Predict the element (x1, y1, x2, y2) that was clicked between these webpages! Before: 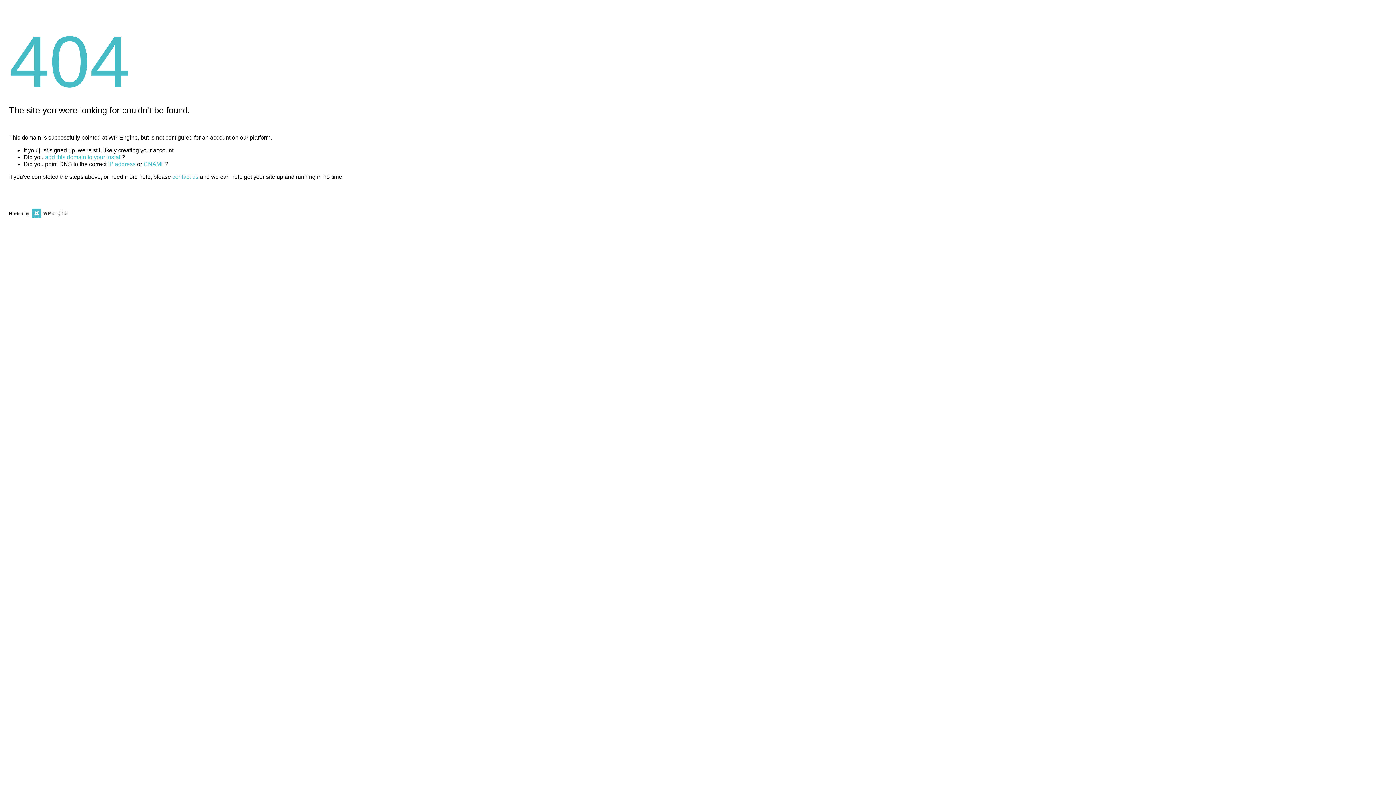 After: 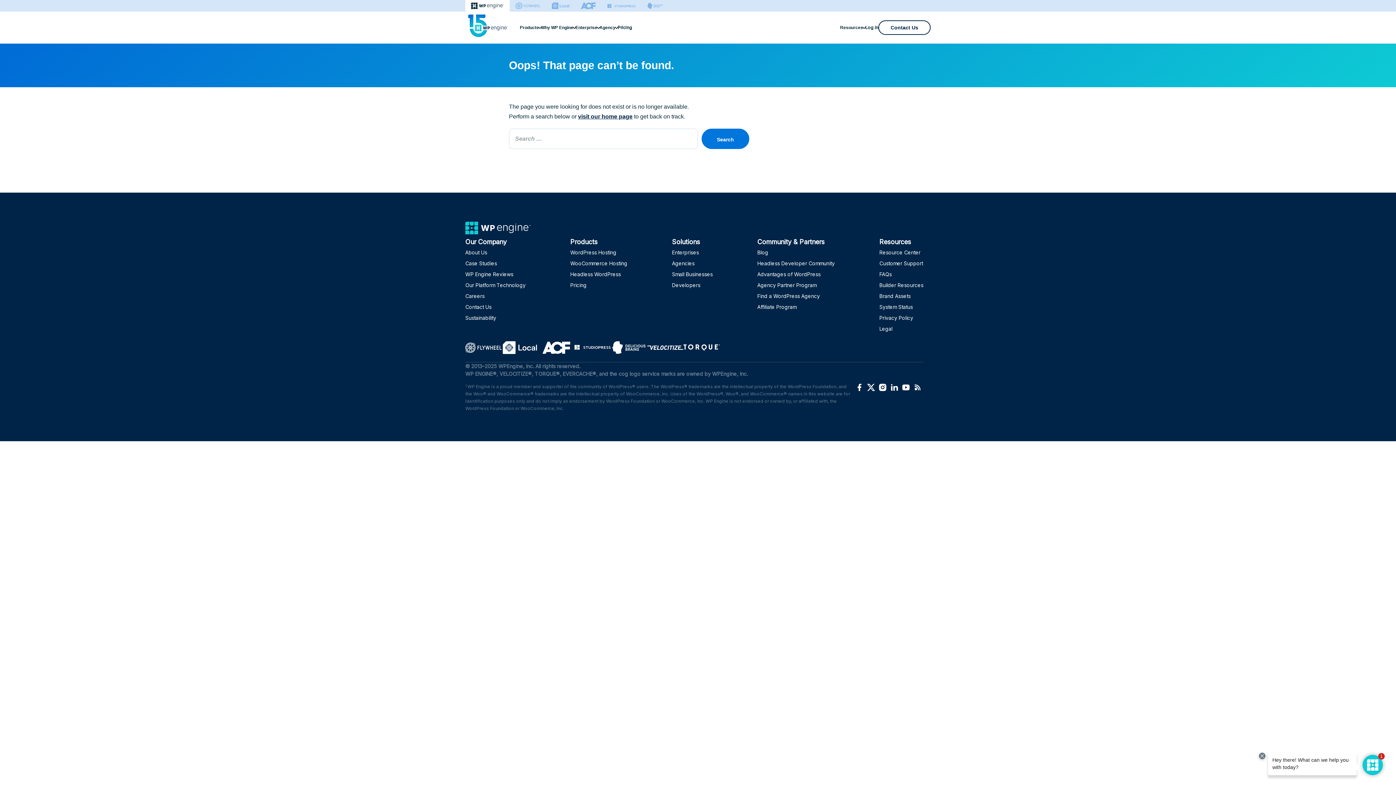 Action: label: CNAME bbox: (143, 161, 165, 167)